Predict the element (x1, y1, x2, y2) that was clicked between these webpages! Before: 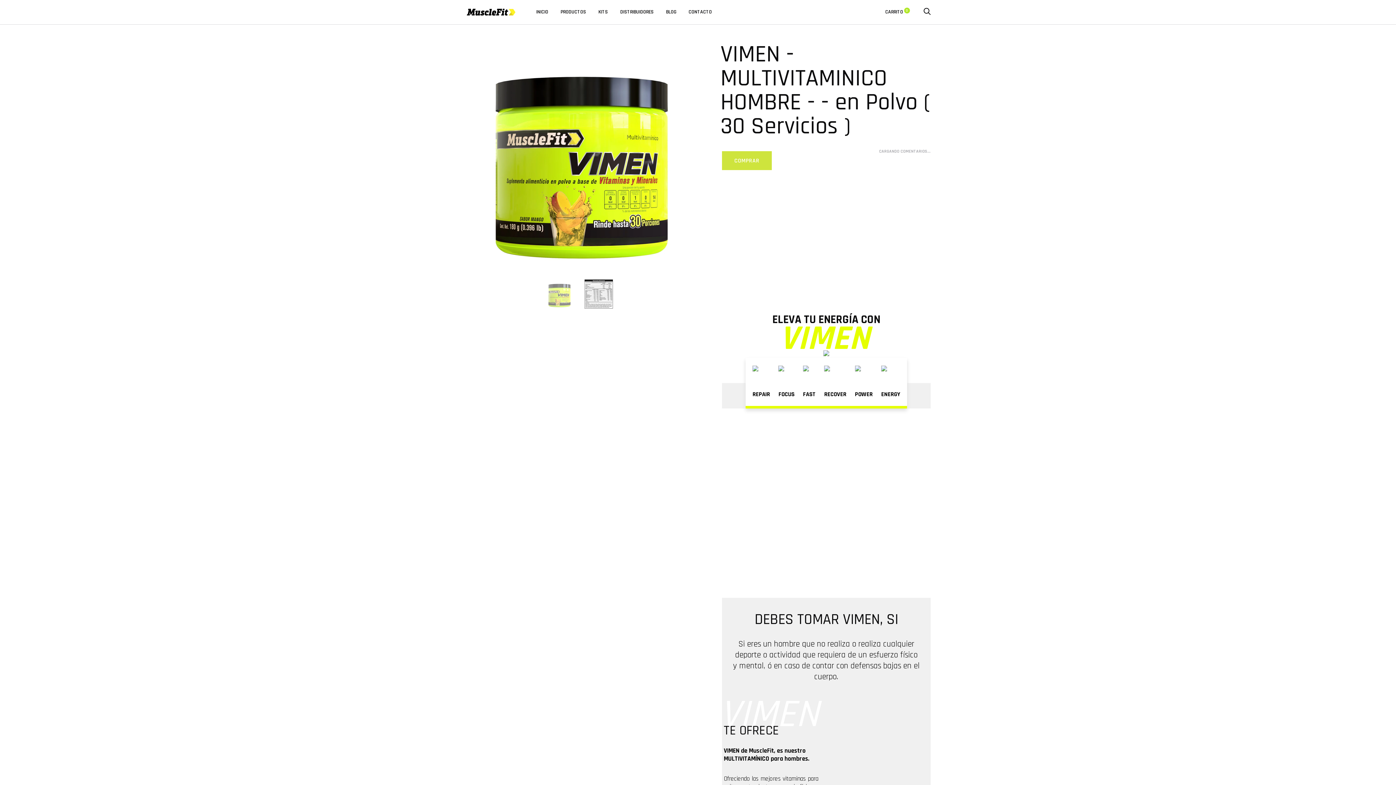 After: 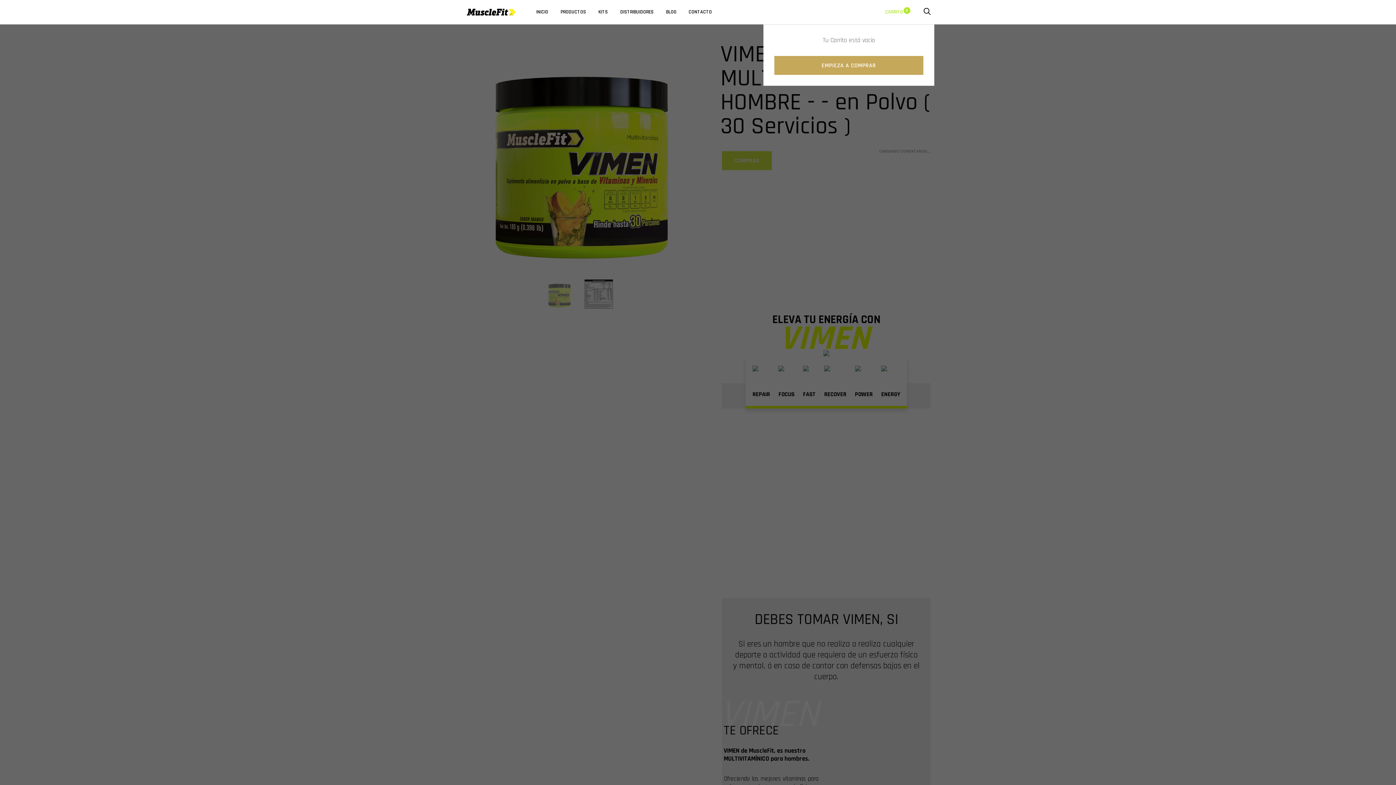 Action: bbox: (885, 8, 910, 15) label: CARRITO 0